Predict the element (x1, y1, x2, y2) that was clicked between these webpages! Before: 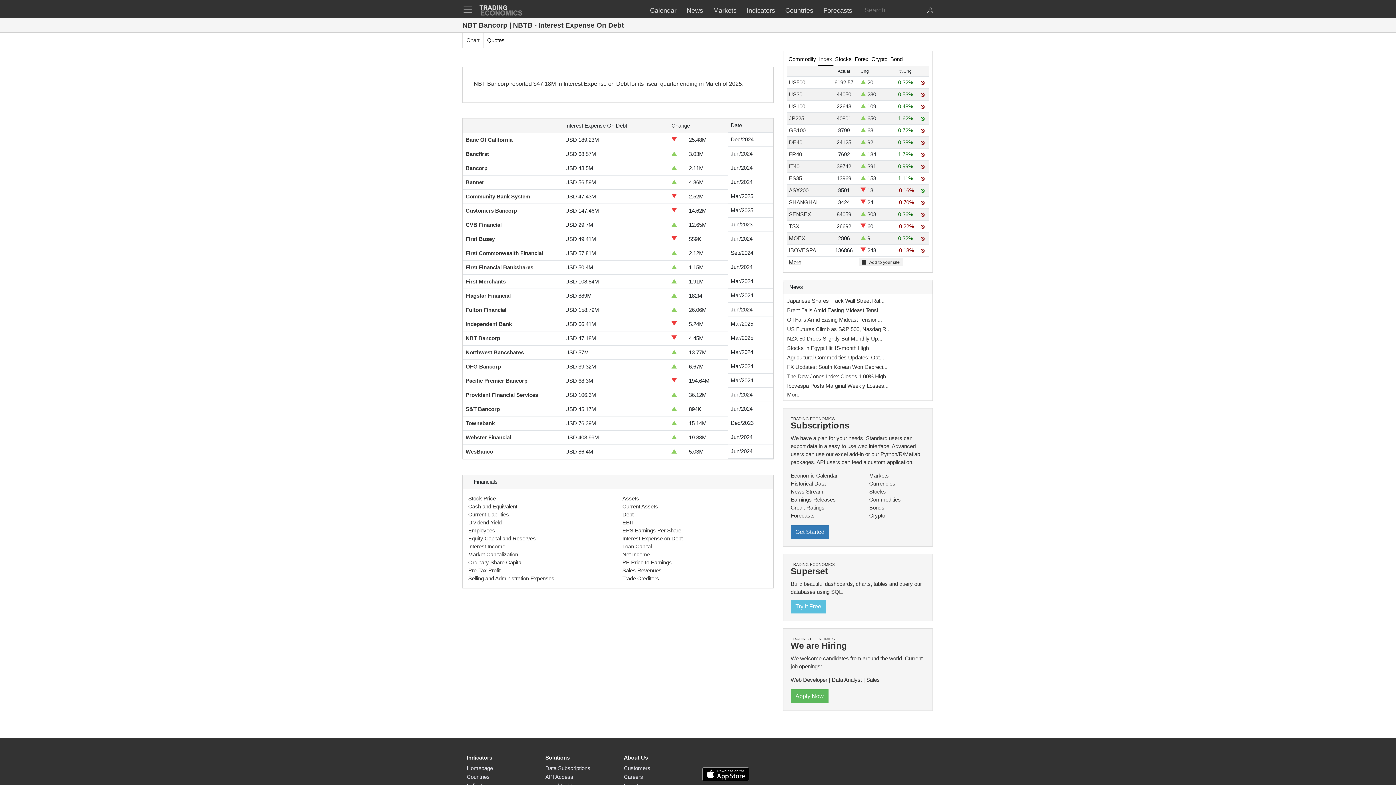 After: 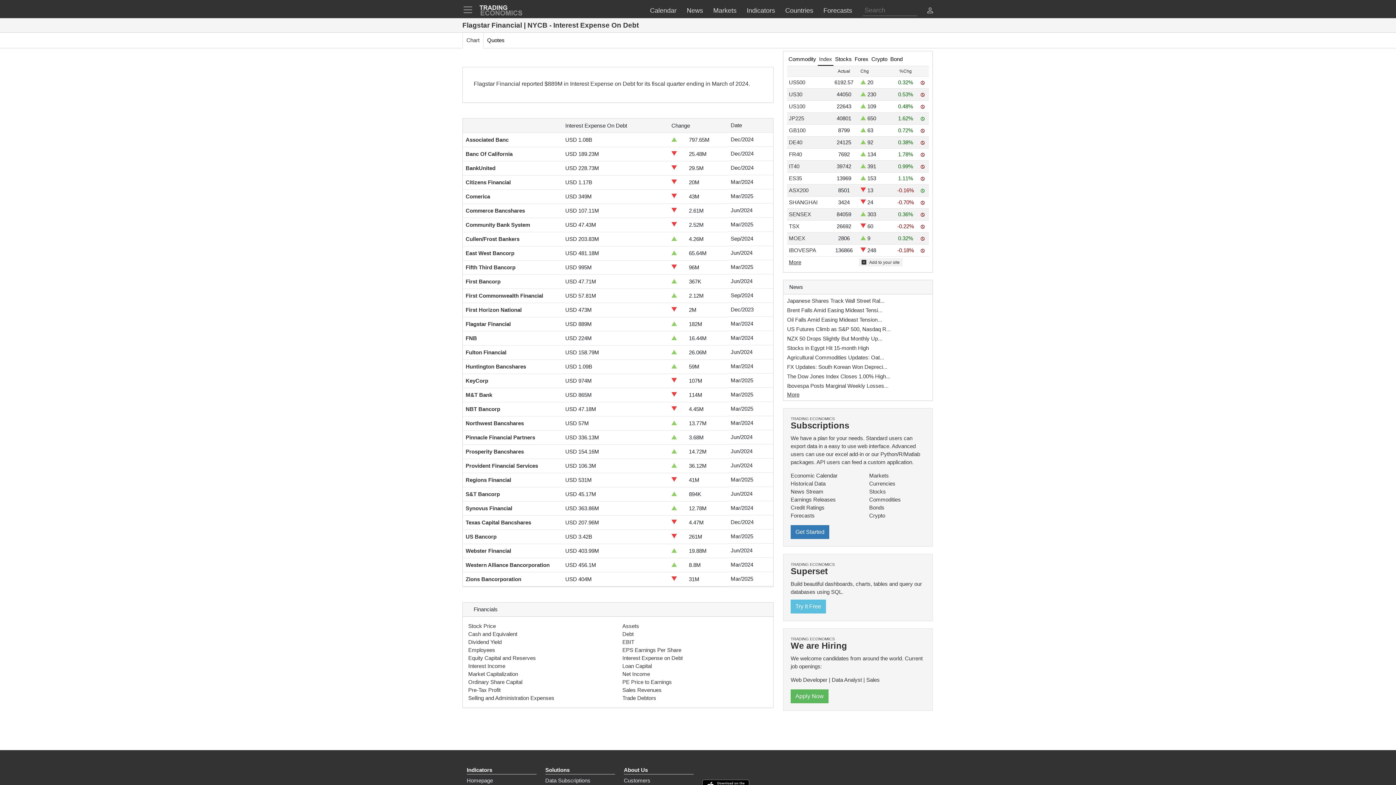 Action: label: Flagstar Financial bbox: (465, 292, 510, 298)